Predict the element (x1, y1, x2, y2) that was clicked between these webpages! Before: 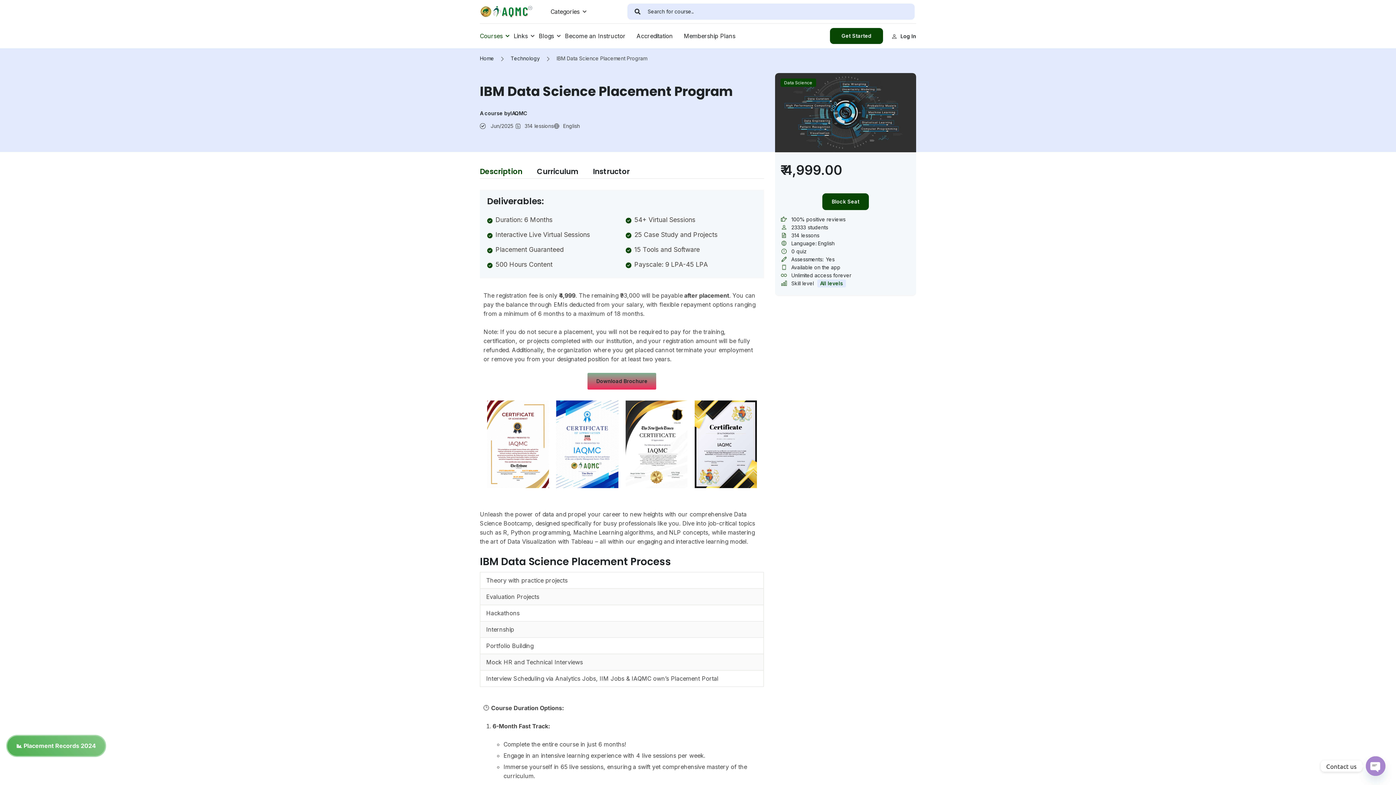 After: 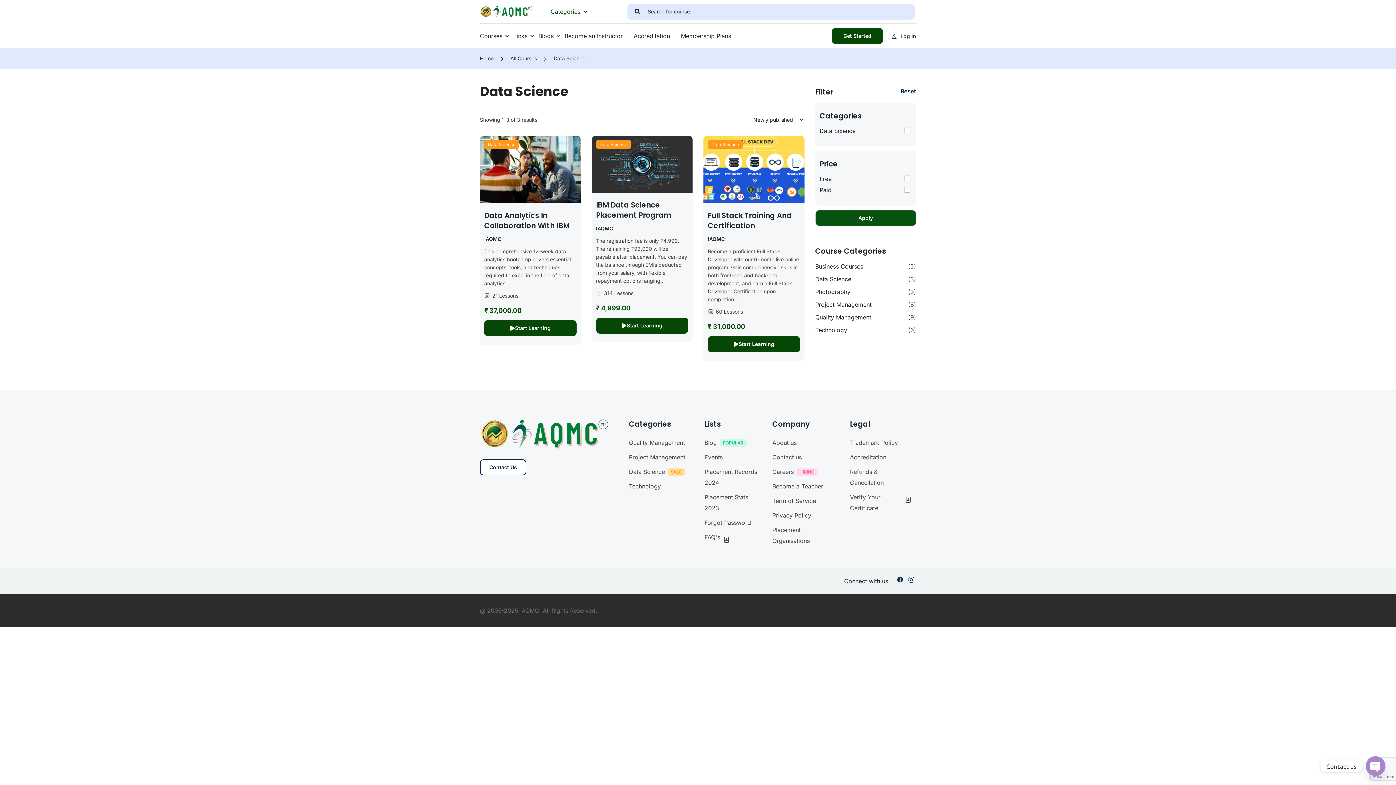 Action: label: Data Science bbox: (784, 80, 812, 85)